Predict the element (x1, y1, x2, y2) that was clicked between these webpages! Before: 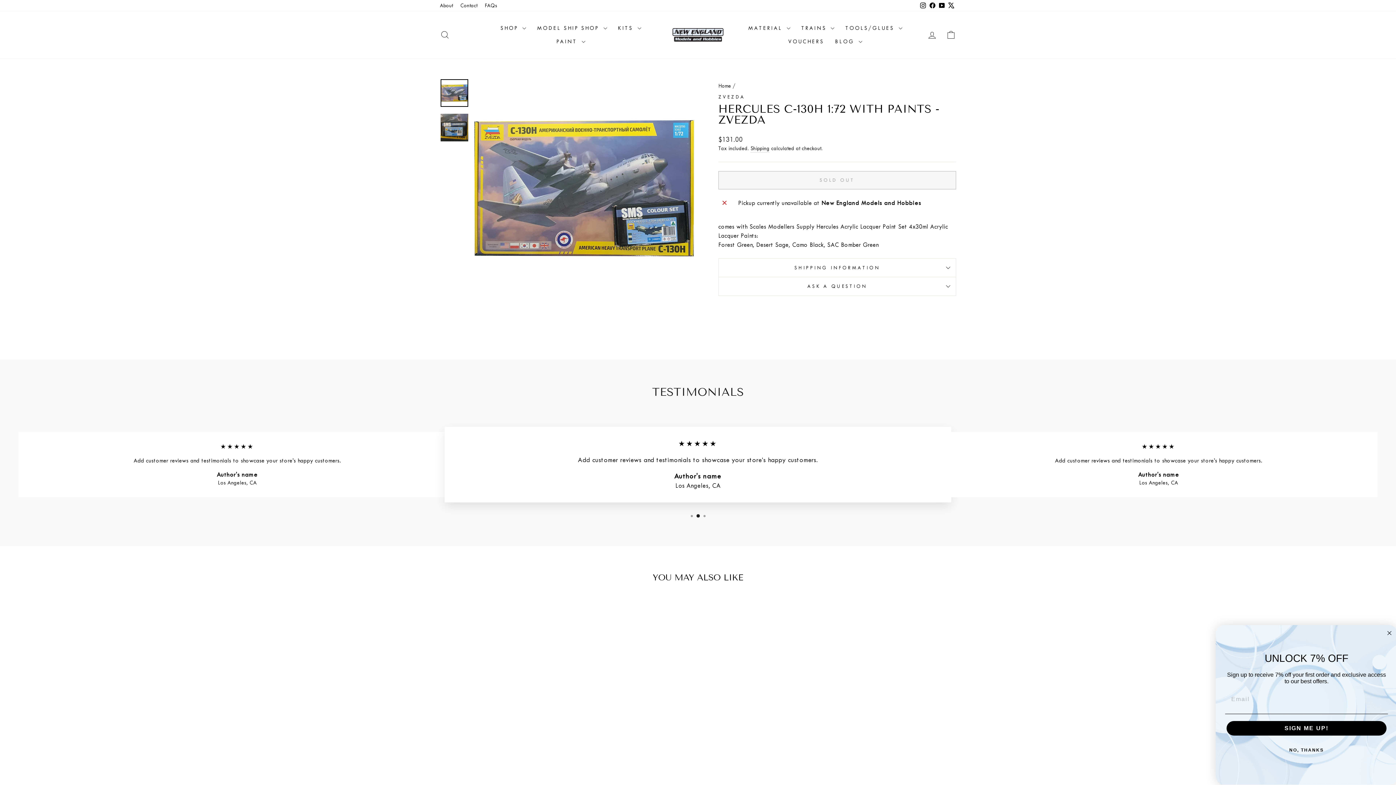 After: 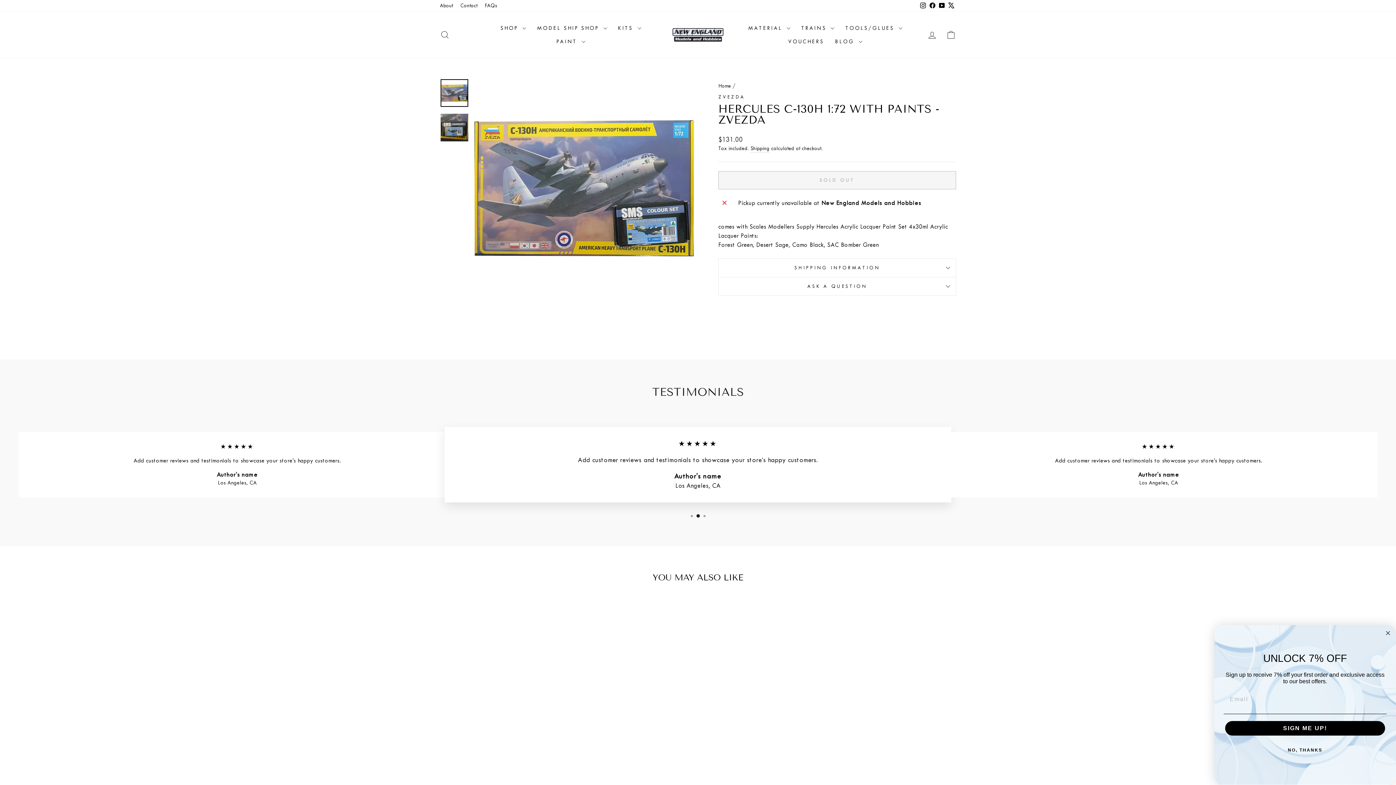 Action: label: Facebook bbox: (928, 0, 937, 11)